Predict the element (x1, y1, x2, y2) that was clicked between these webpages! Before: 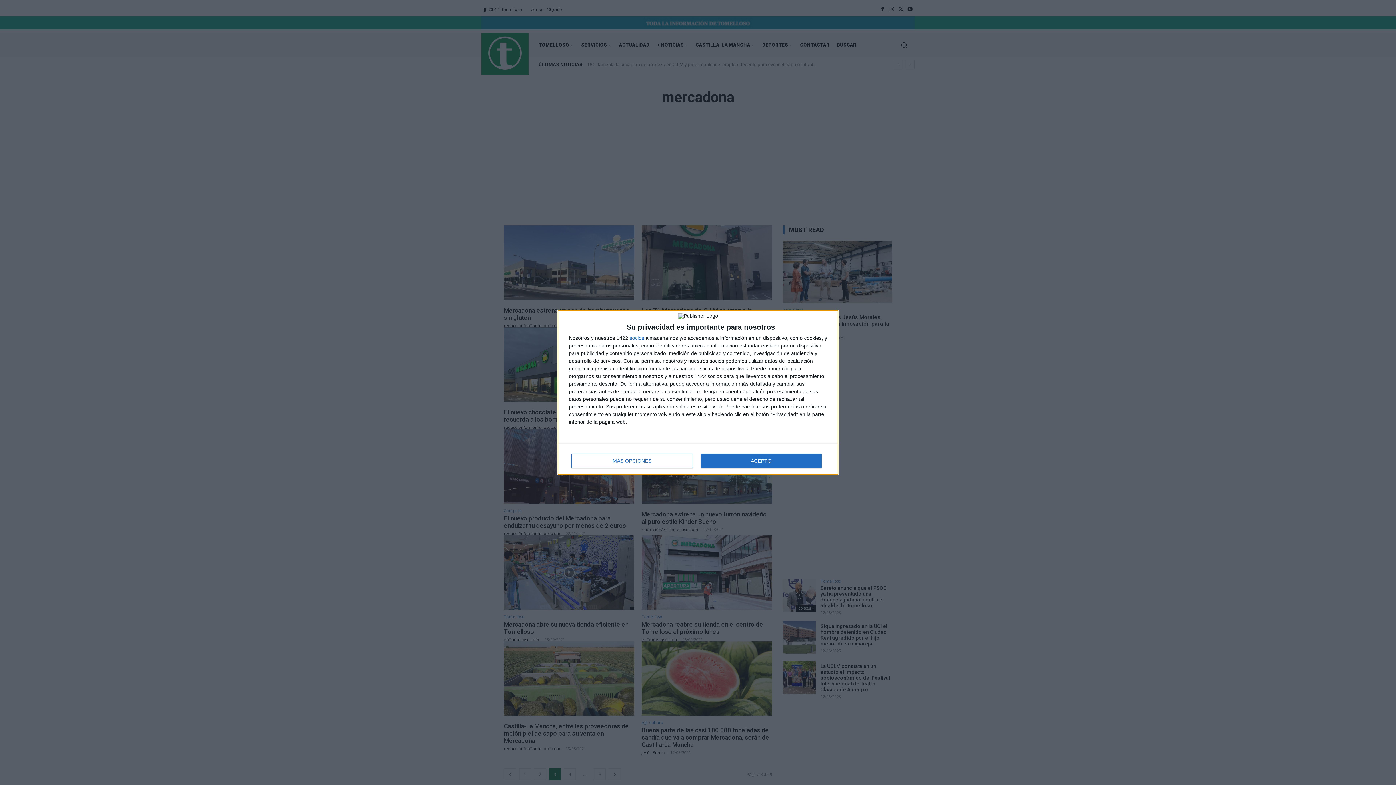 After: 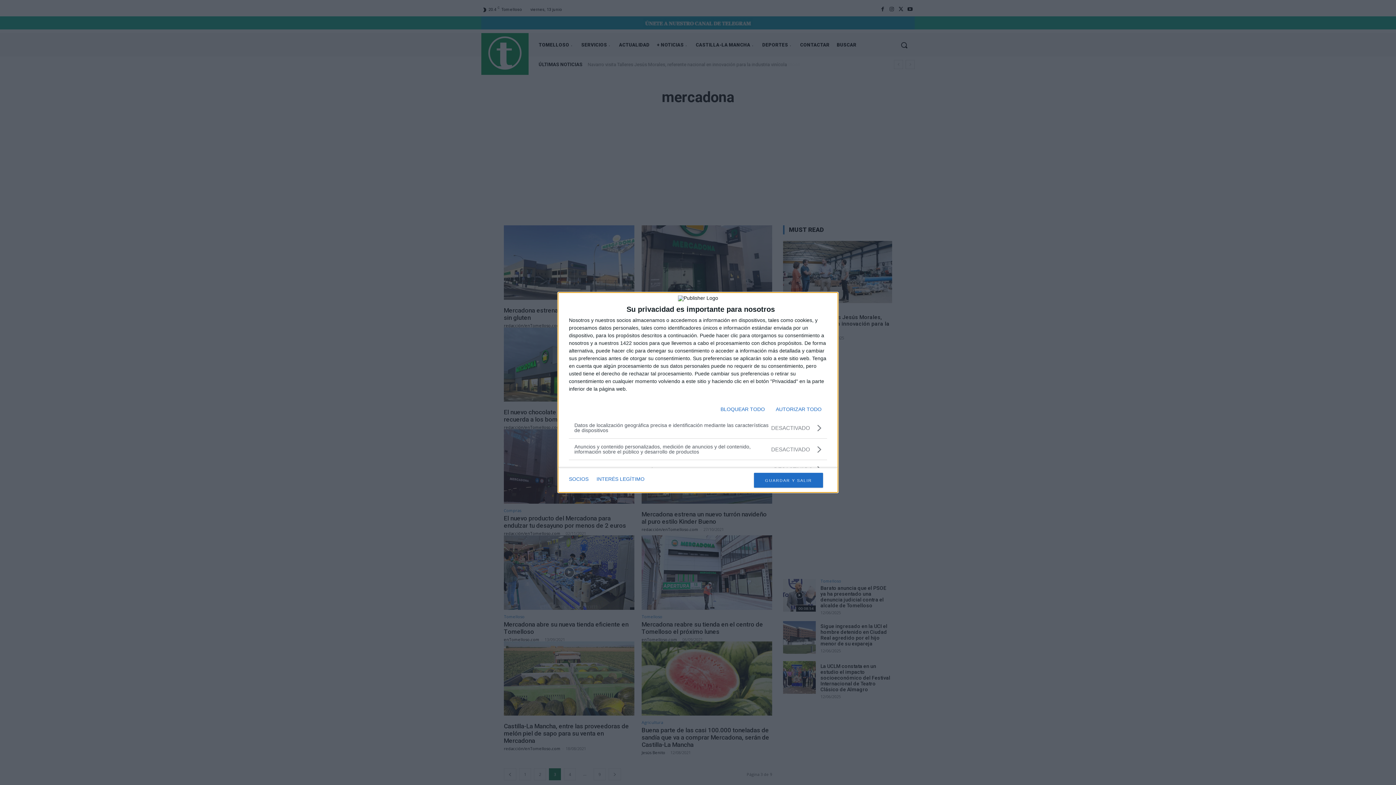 Action: label: MÁS OPCIONES bbox: (571, 453, 692, 468)